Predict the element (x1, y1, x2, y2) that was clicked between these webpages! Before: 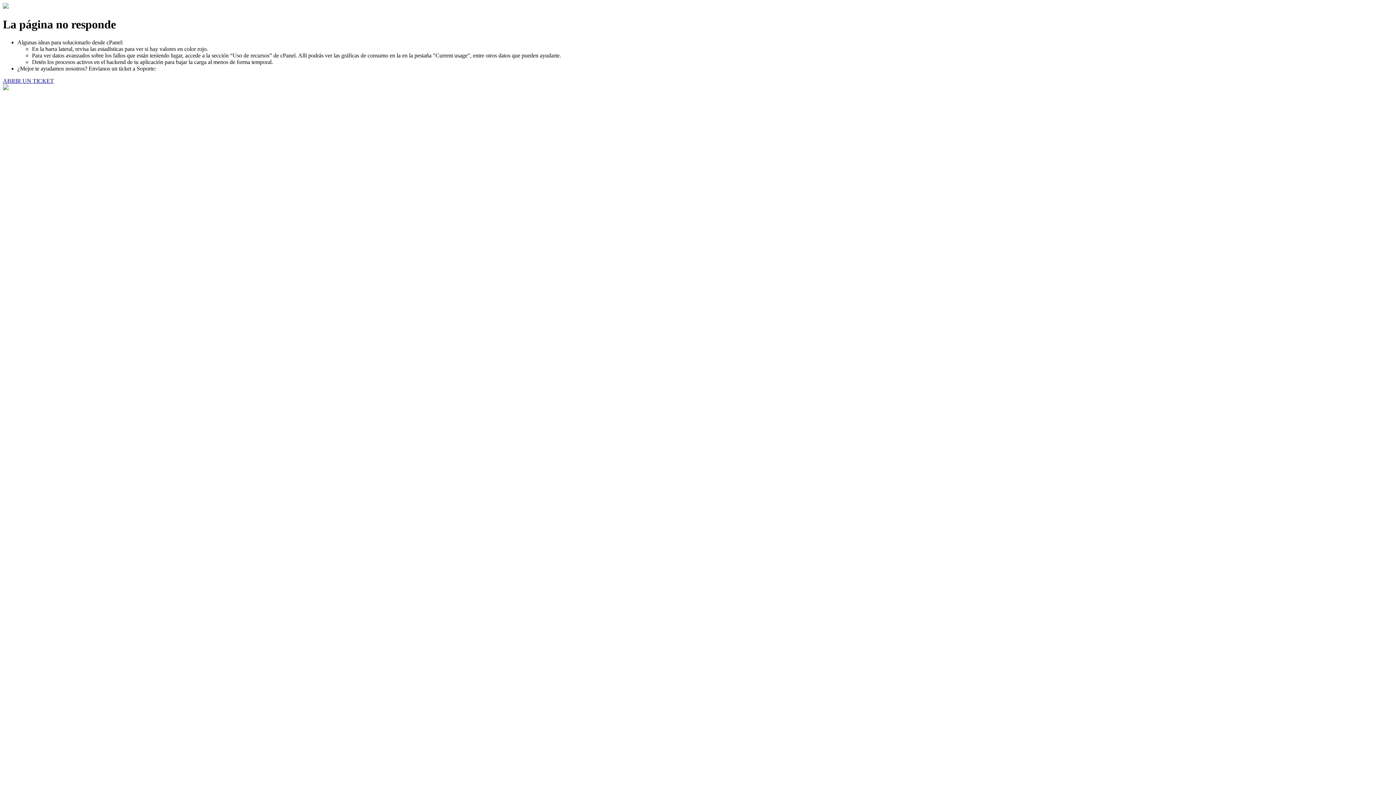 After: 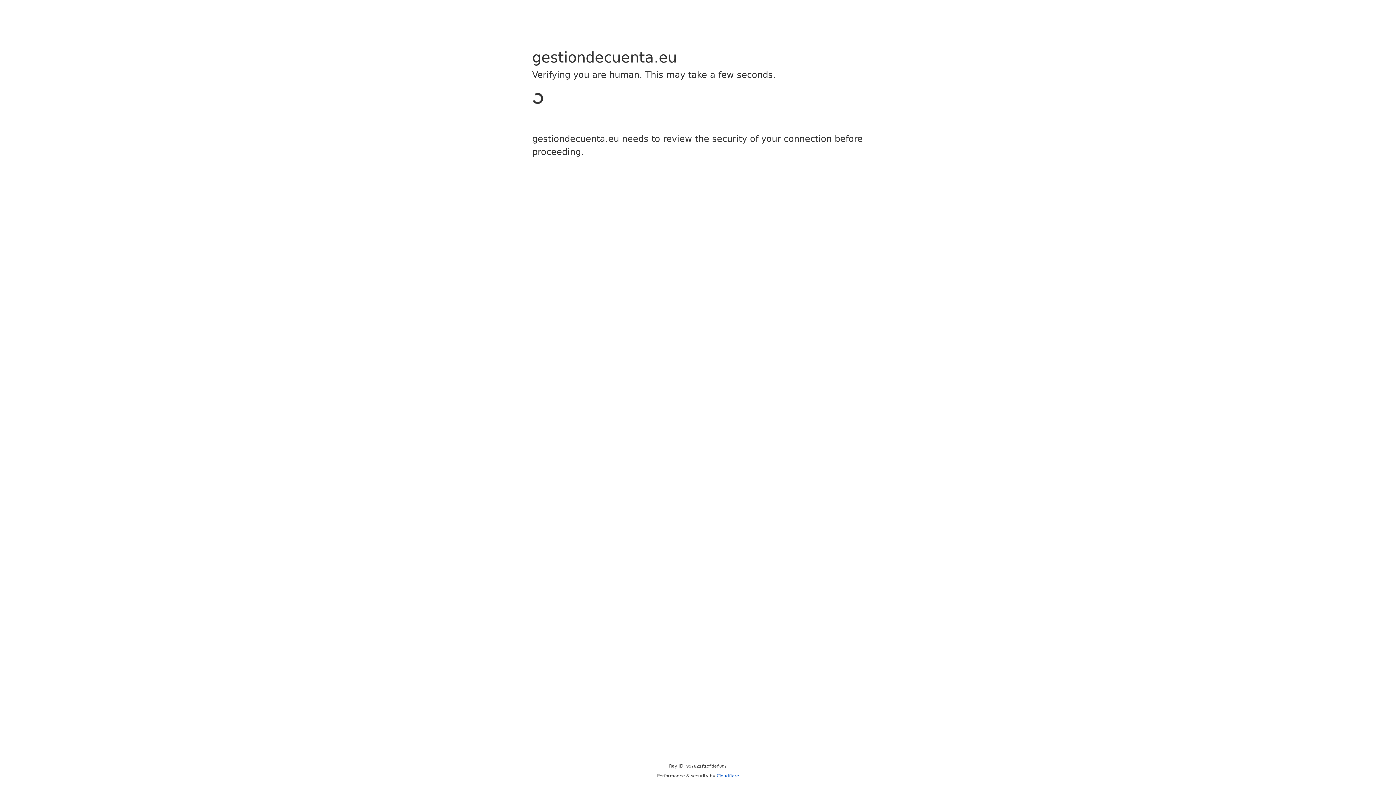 Action: label: ABRIR UN TICKET bbox: (2, 77, 53, 83)